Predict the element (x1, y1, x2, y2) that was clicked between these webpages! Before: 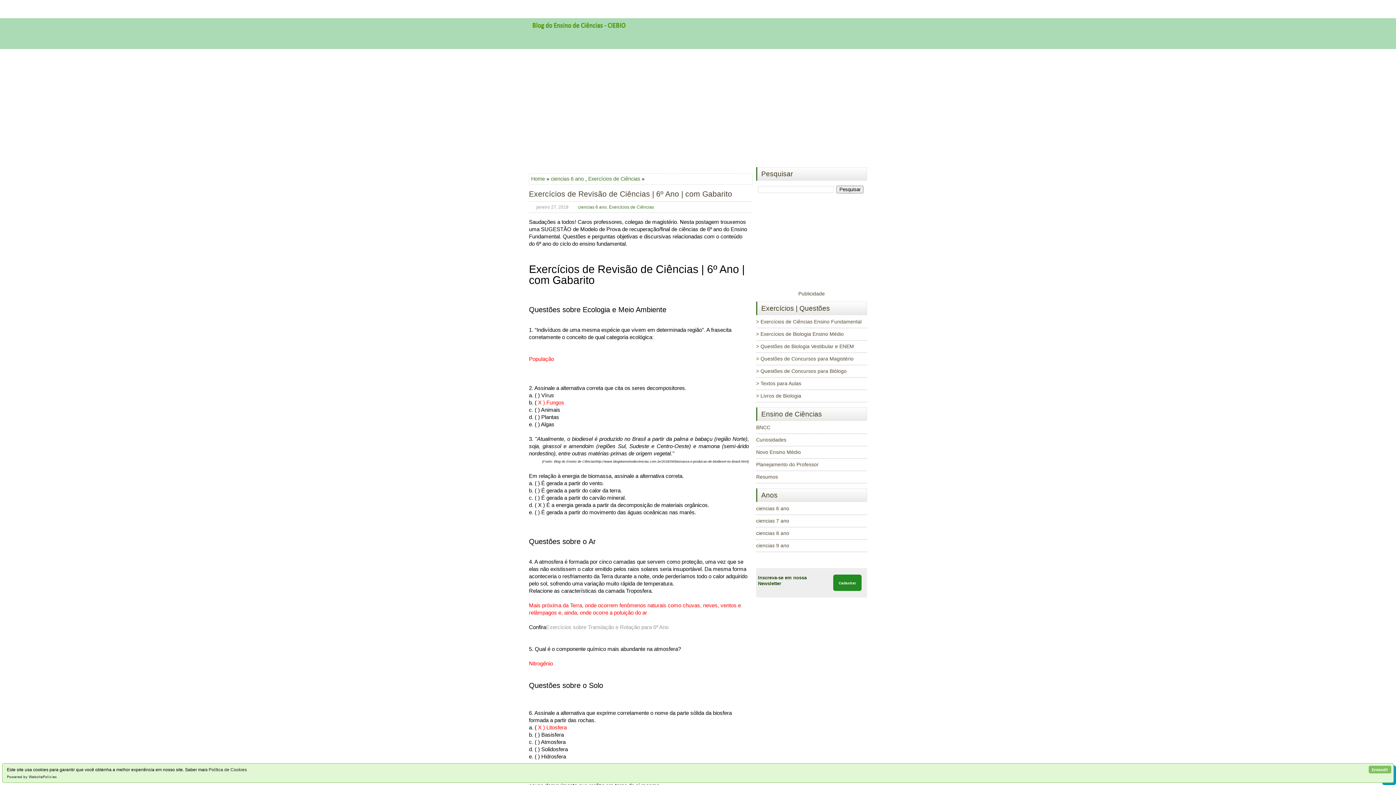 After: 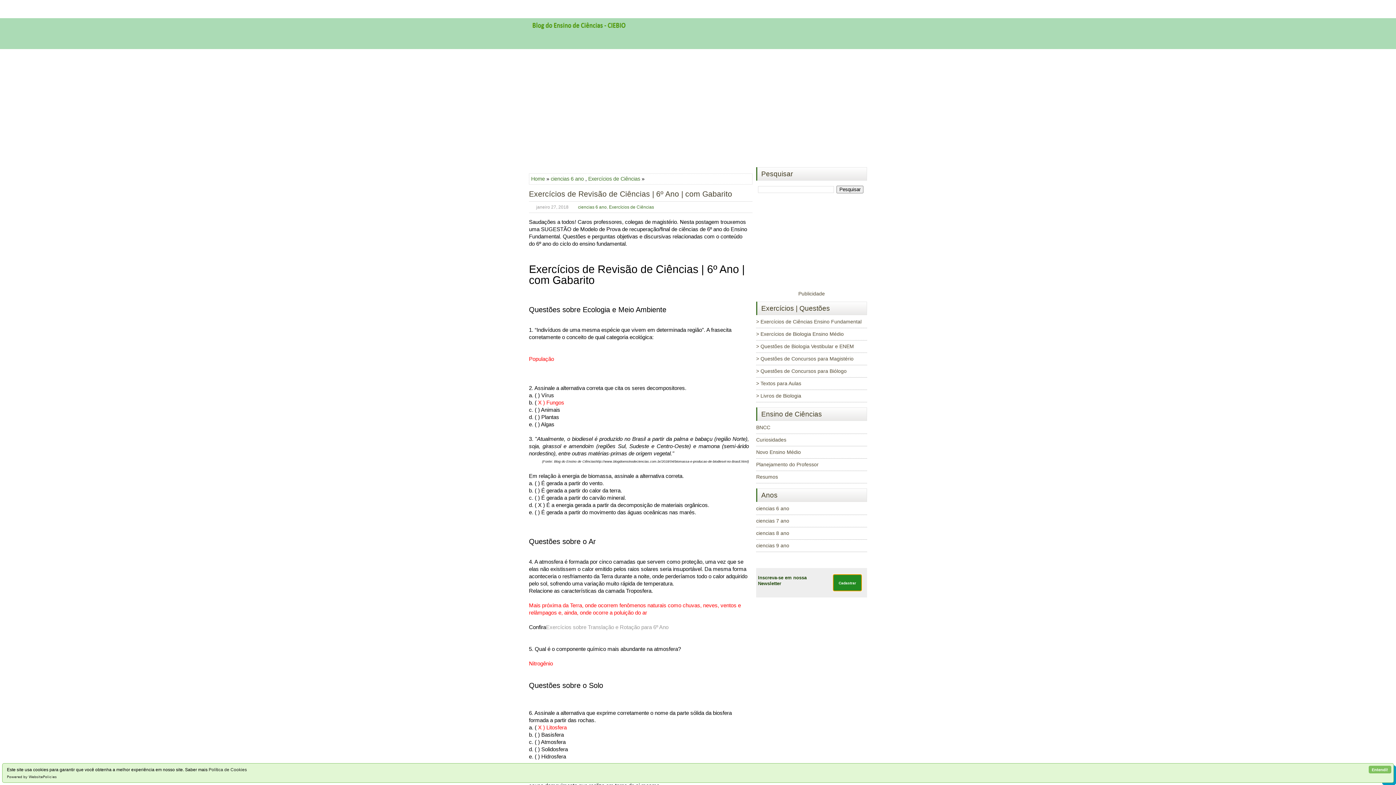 Action: bbox: (833, 574, 861, 591) label: Cadastrar